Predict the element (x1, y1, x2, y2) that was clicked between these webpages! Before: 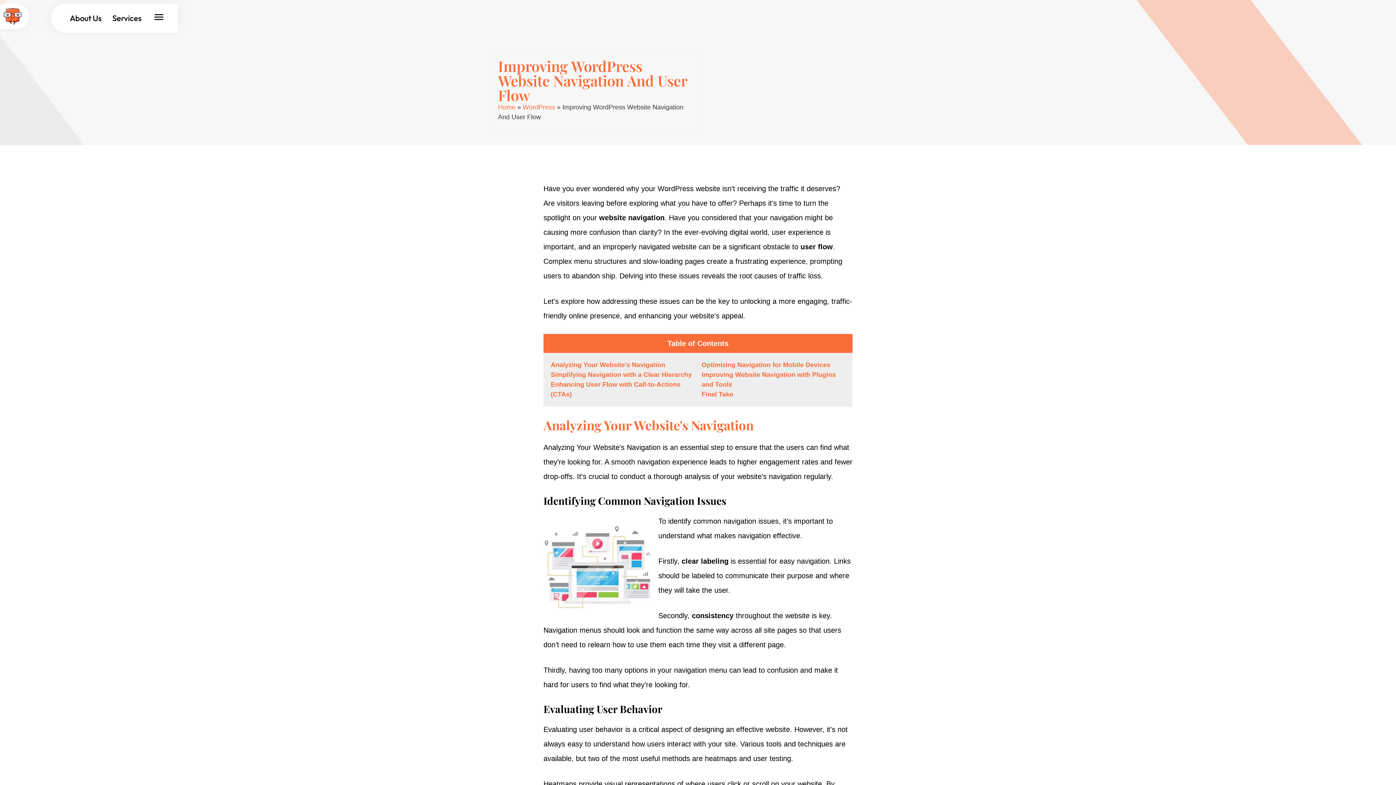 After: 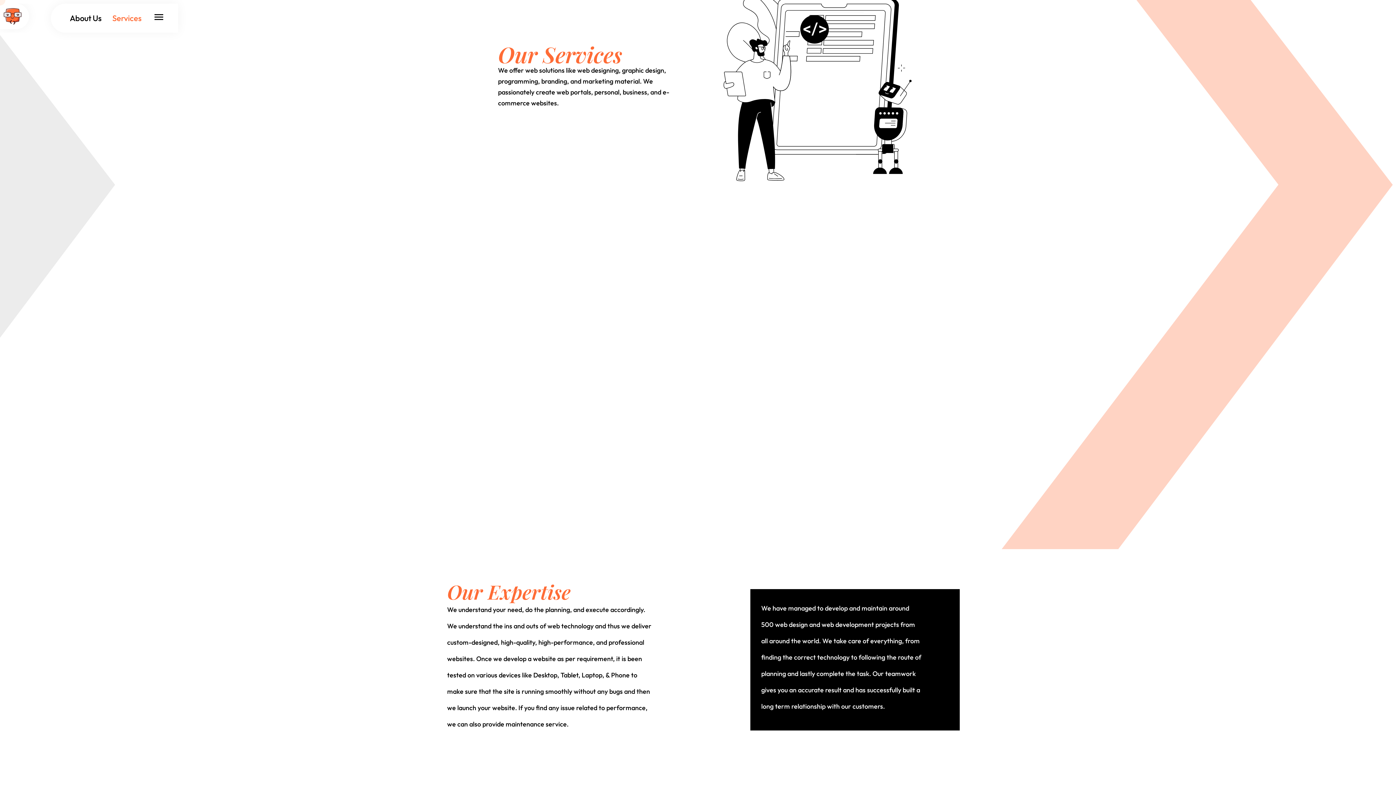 Action: label: Services bbox: (106, 10, 146, 25)